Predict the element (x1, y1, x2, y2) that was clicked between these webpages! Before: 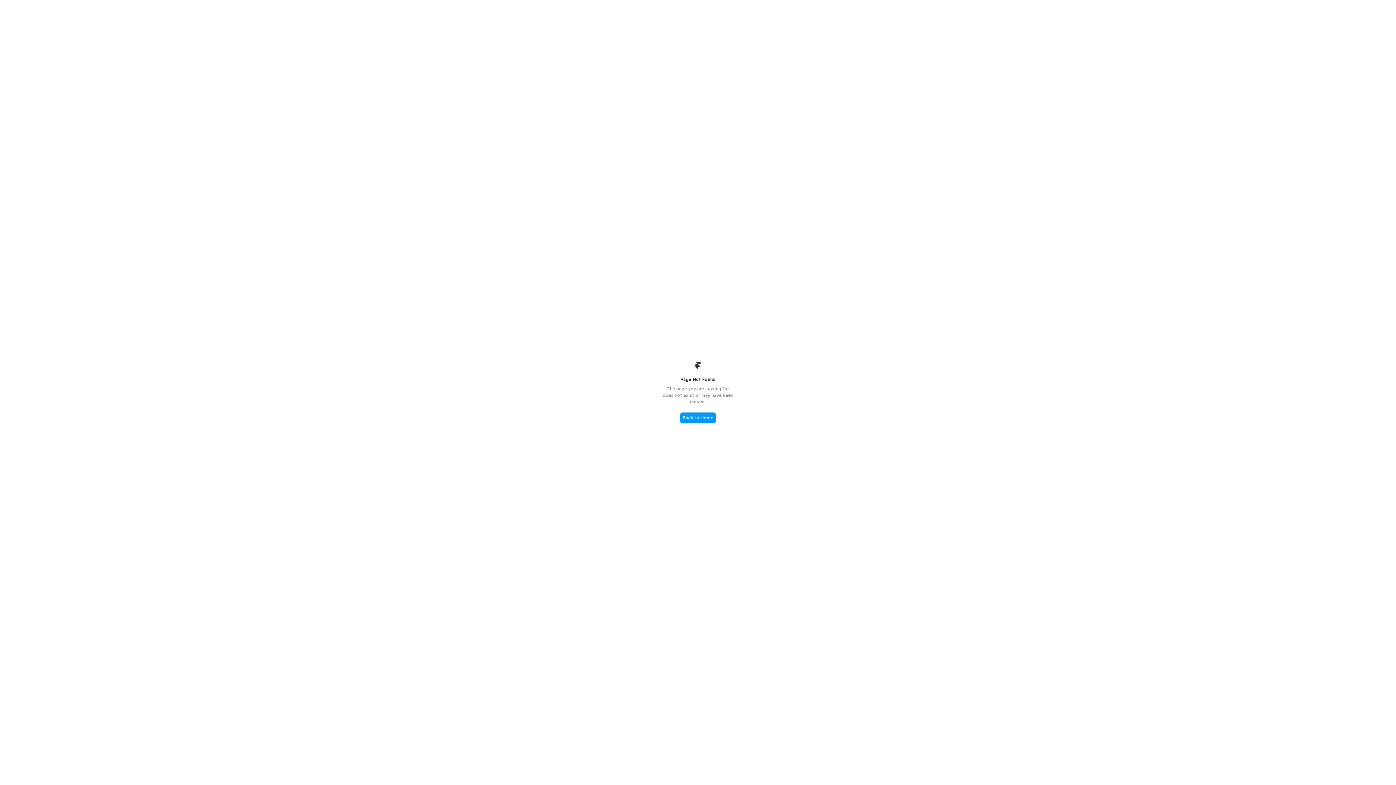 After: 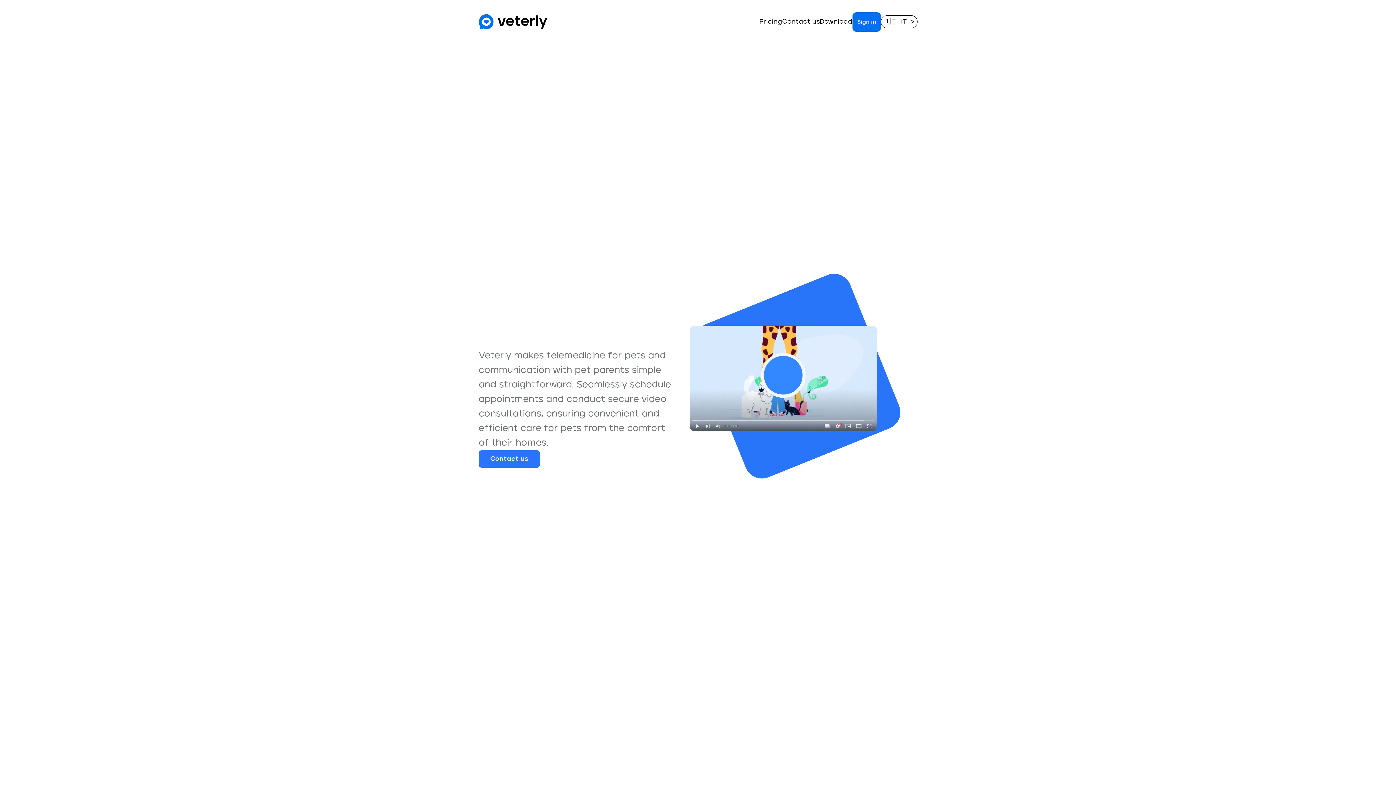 Action: label: Back to Home bbox: (680, 412, 716, 423)